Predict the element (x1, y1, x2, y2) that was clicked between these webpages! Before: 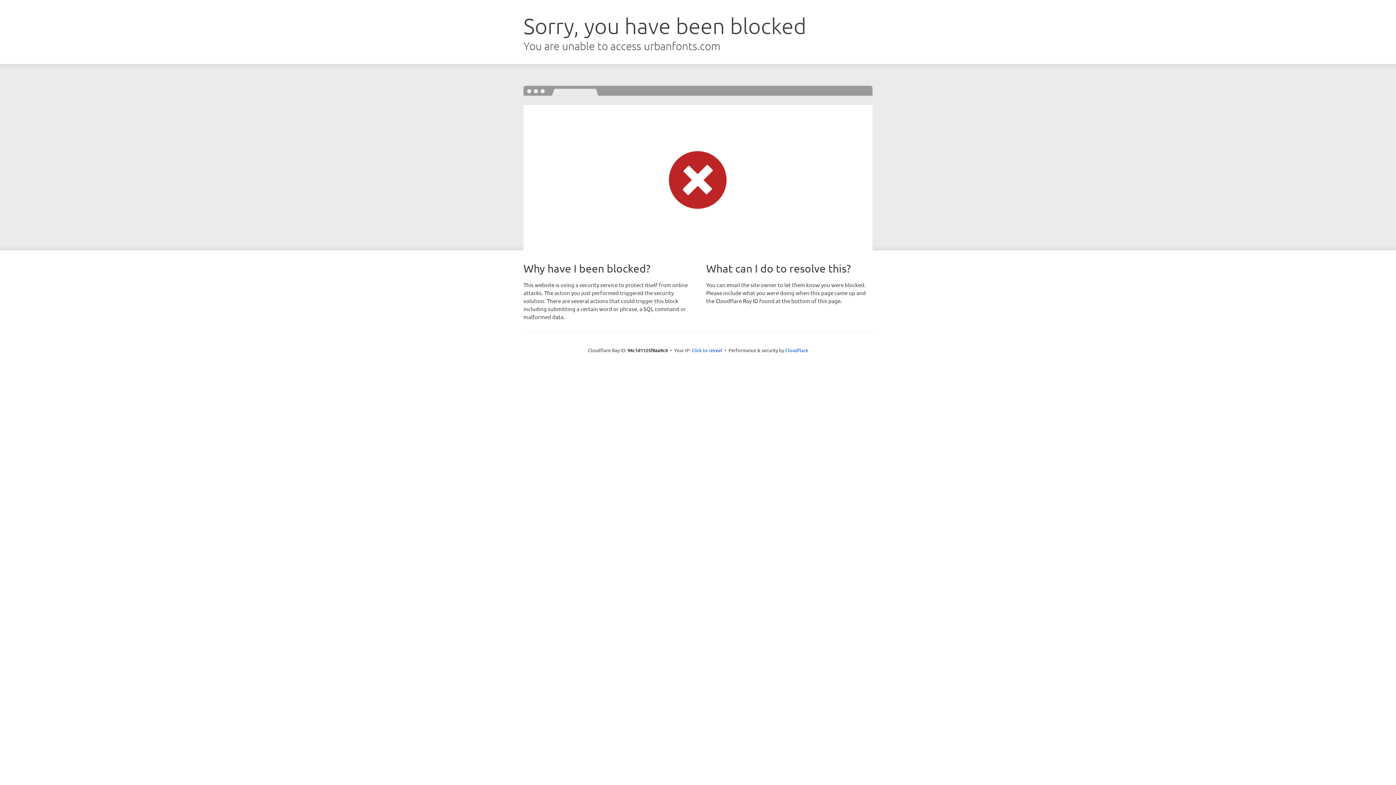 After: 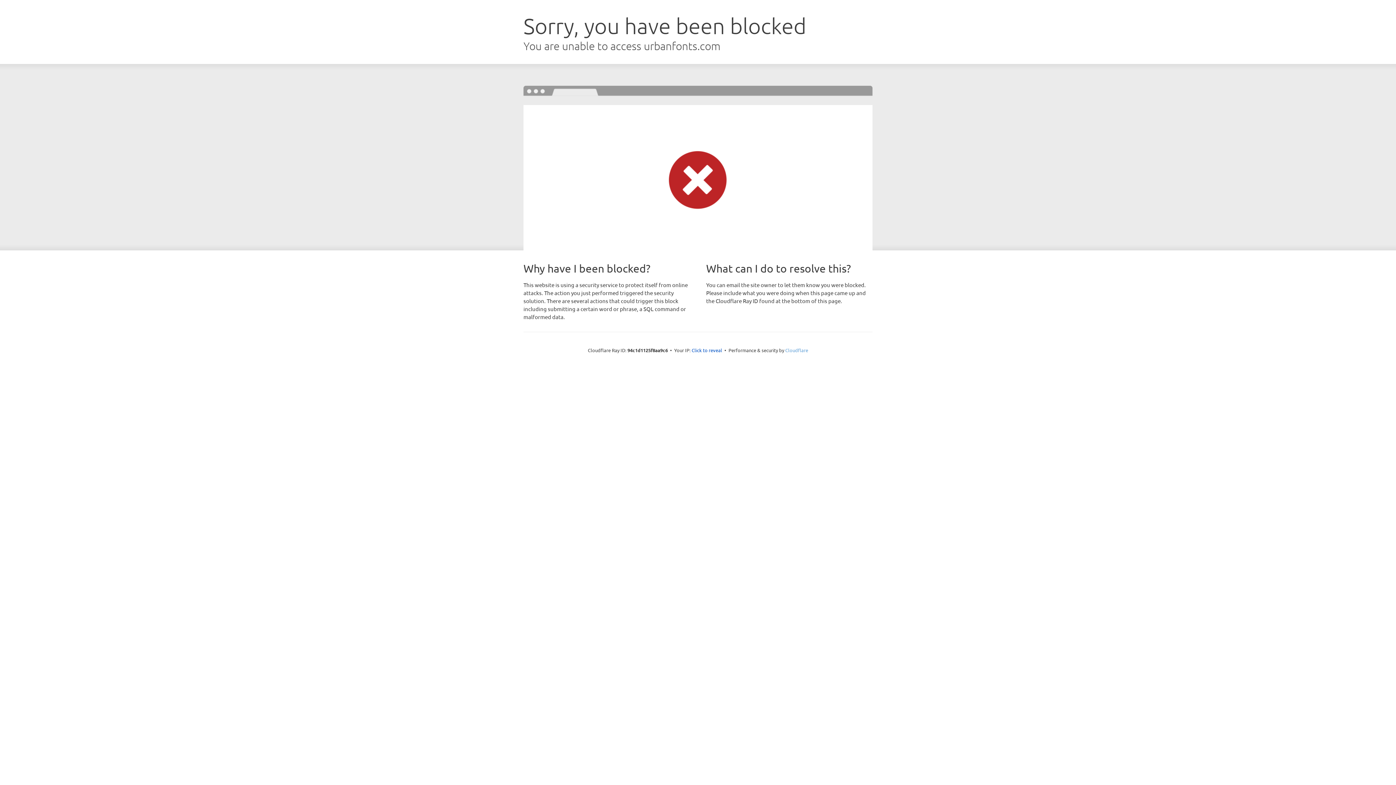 Action: bbox: (785, 347, 808, 353) label: Cloudflare